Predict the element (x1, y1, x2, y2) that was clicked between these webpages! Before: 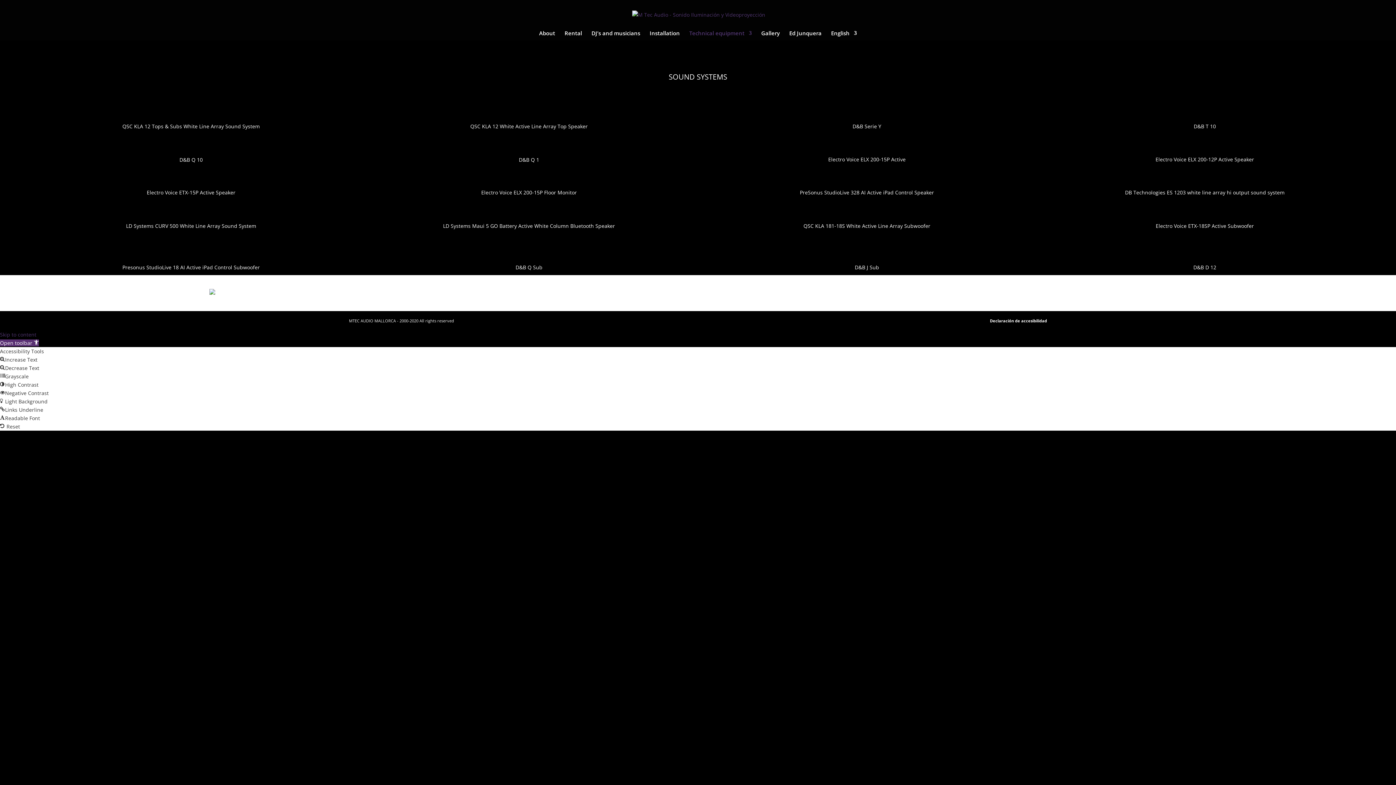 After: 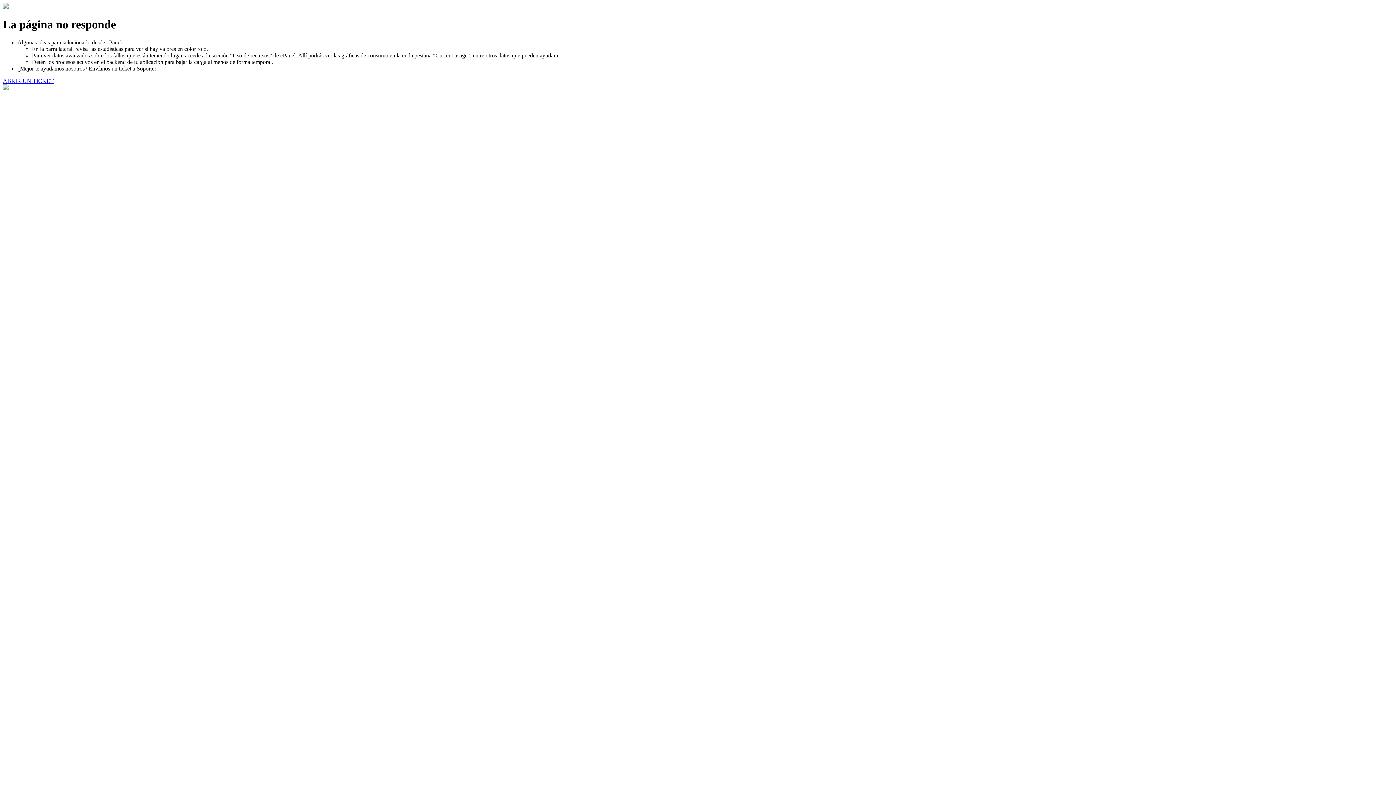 Action: bbox: (41, 167, 340, 169)